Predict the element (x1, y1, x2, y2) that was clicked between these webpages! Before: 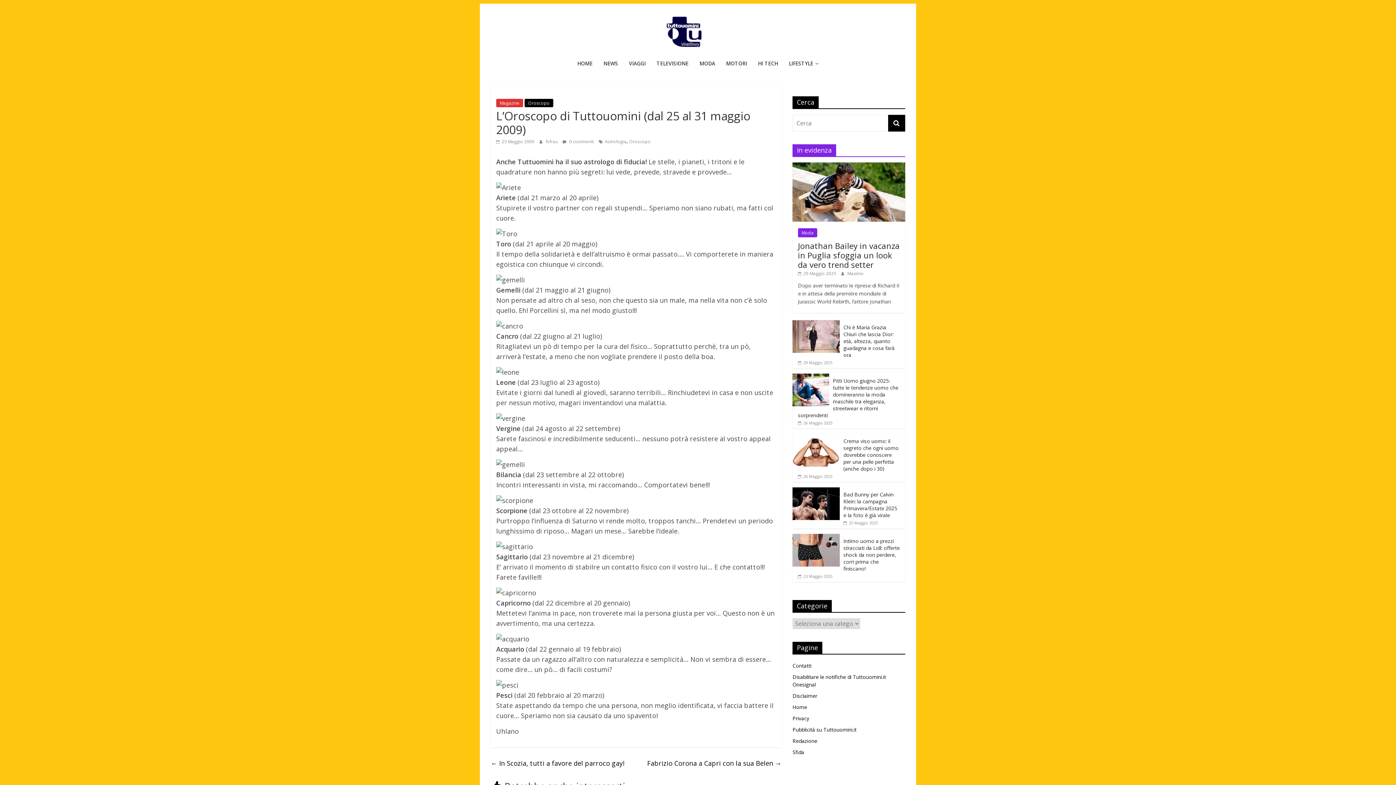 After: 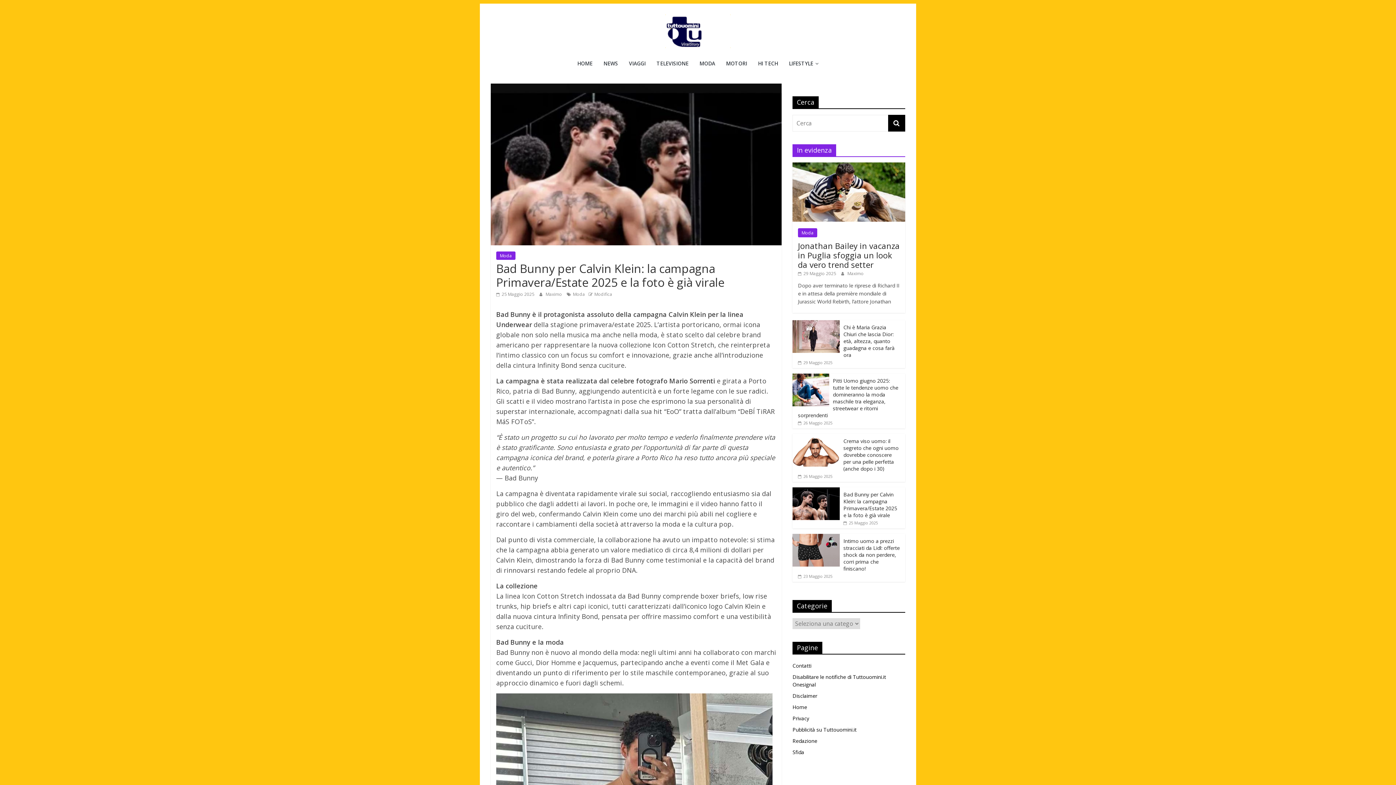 Action: bbox: (792, 487, 840, 494)